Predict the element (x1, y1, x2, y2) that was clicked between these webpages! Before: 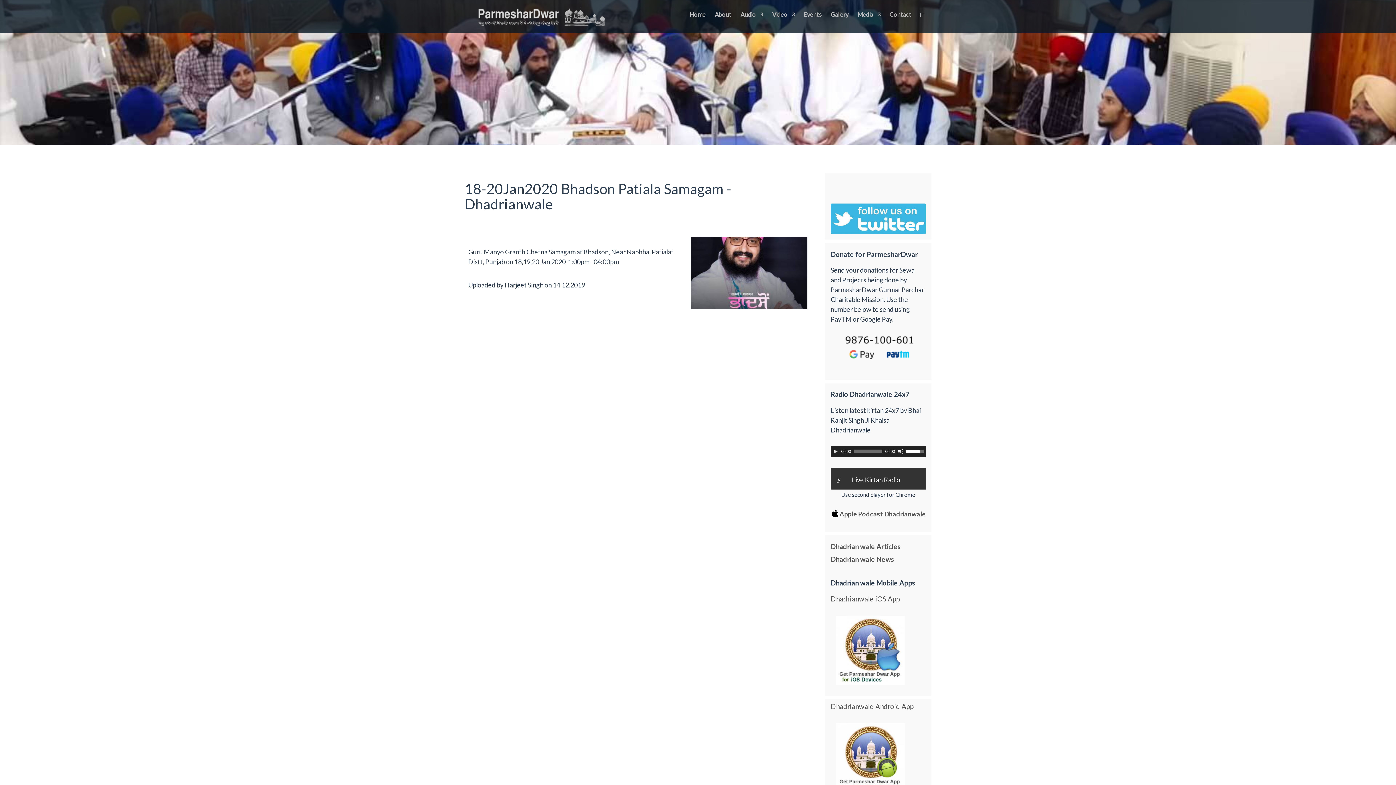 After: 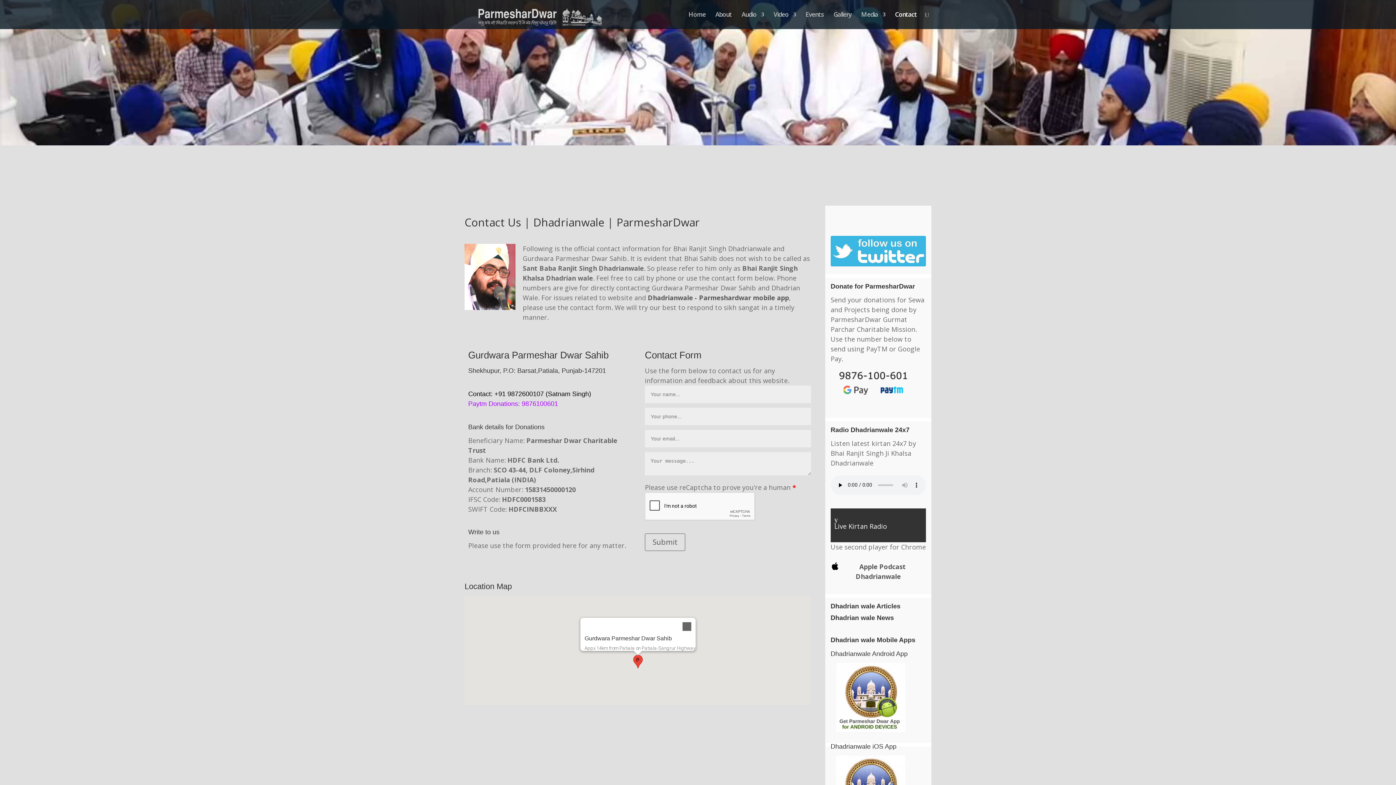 Action: bbox: (889, 12, 911, 29) label: Contact